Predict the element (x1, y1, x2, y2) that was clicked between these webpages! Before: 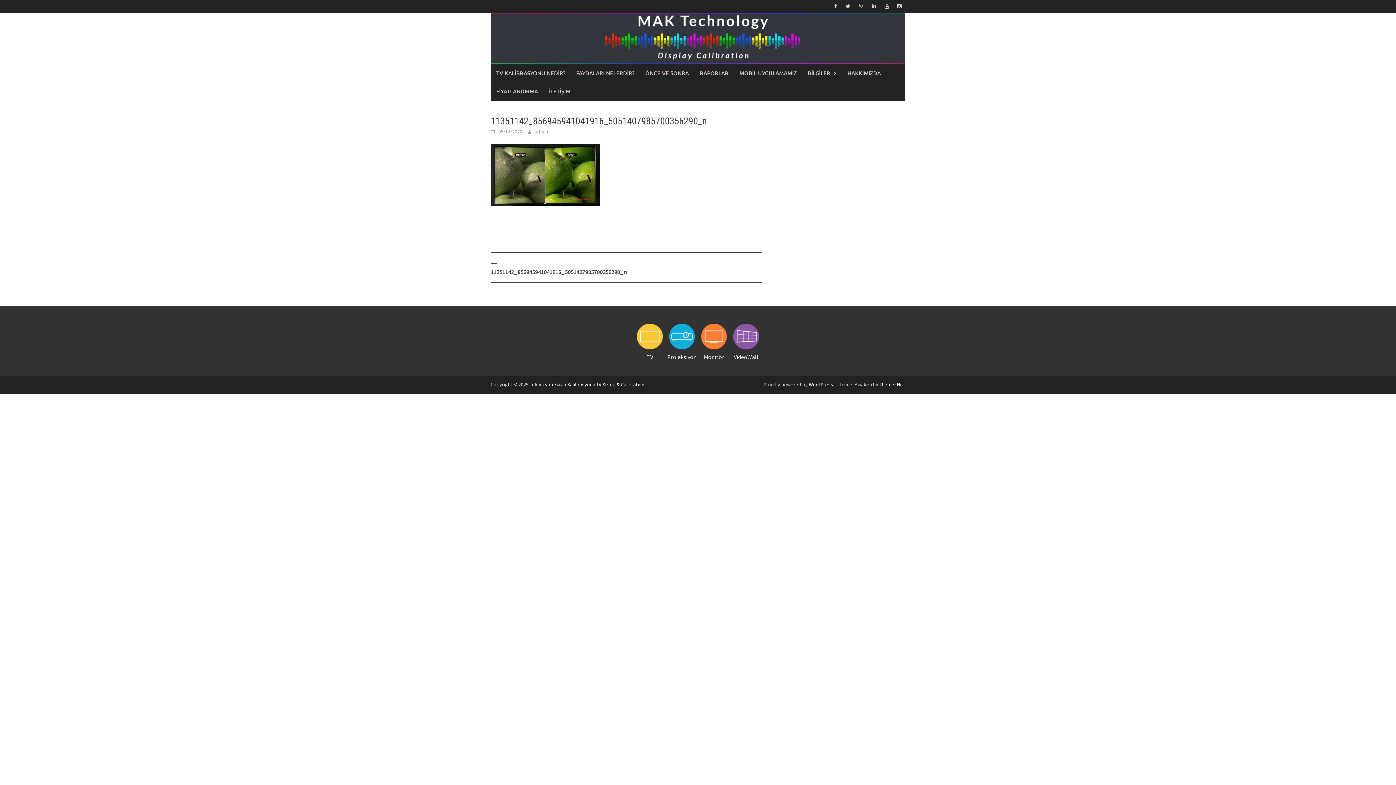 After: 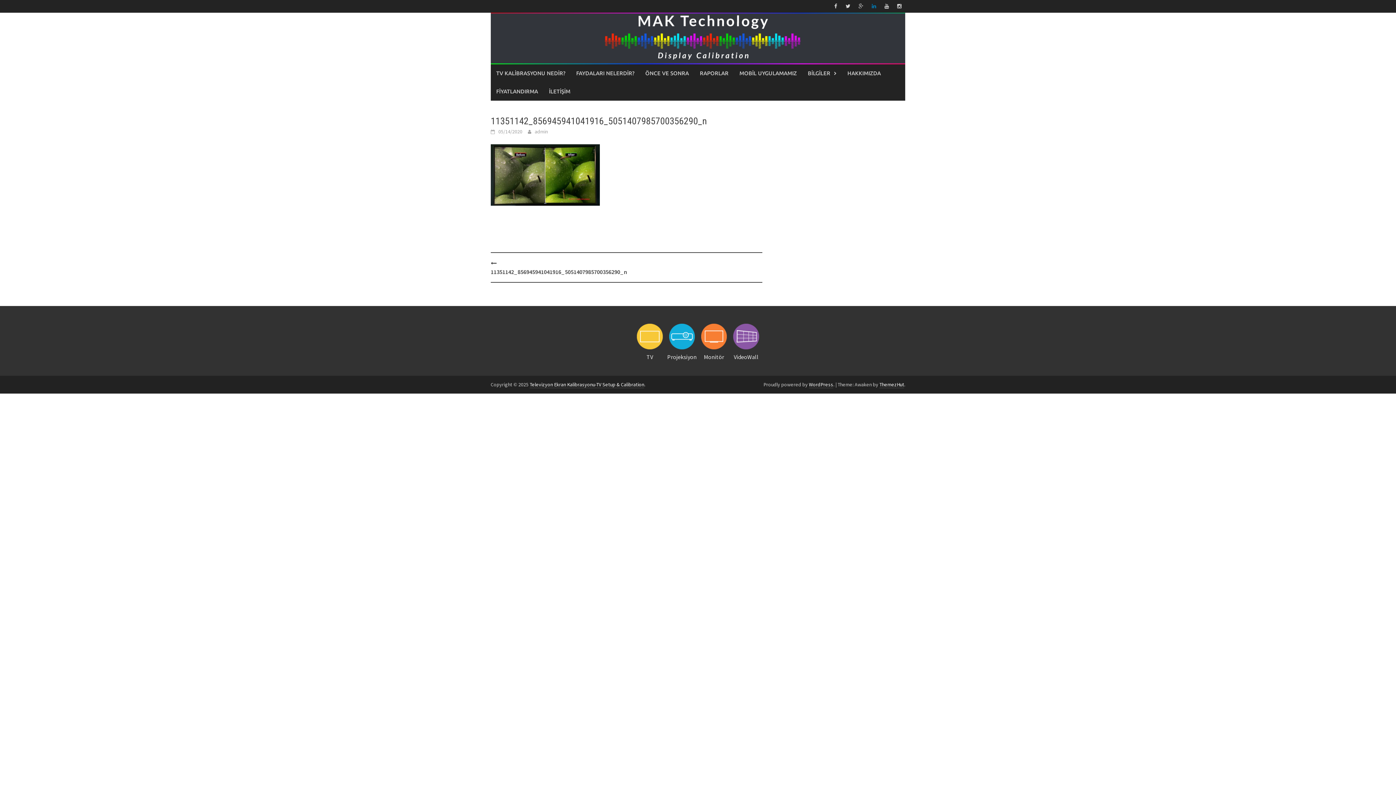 Action: bbox: (868, 1, 879, 10)